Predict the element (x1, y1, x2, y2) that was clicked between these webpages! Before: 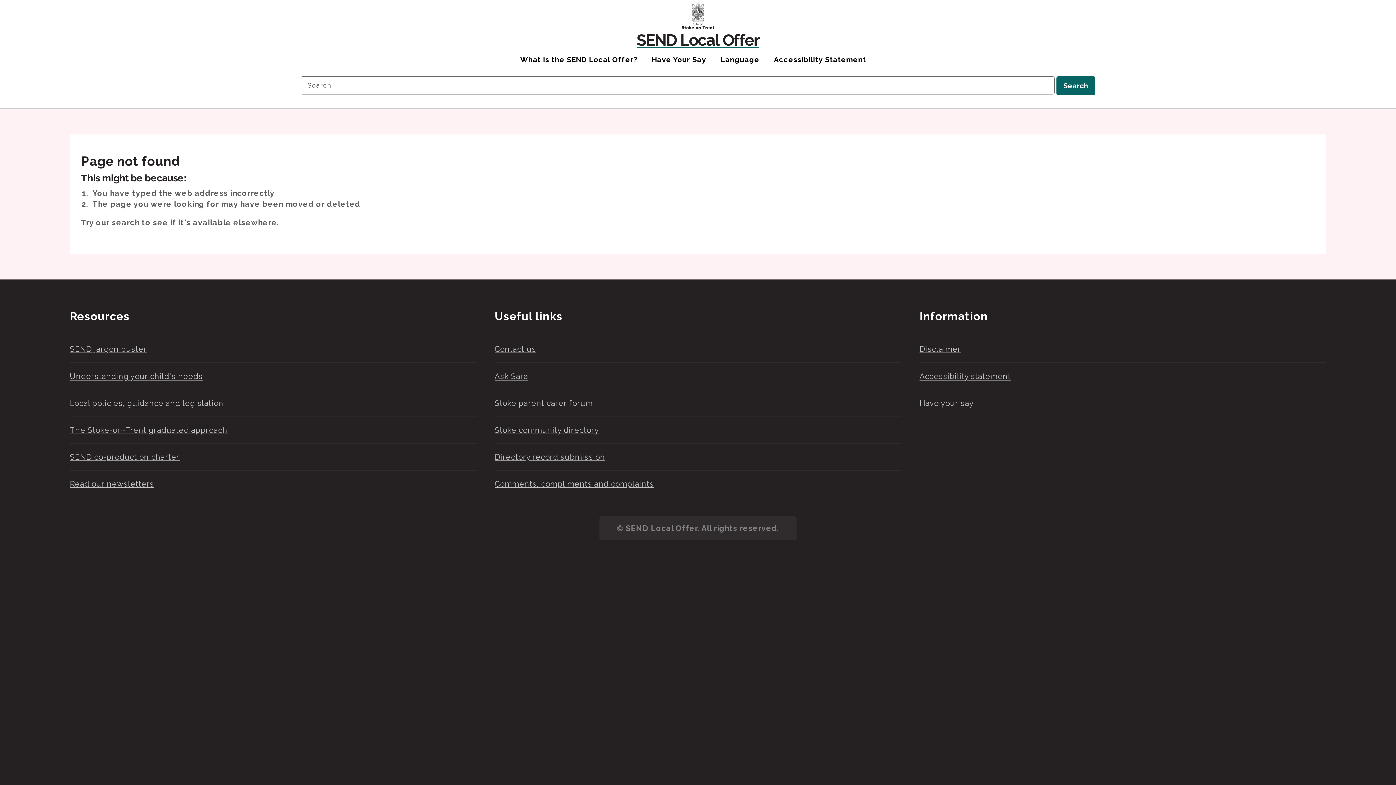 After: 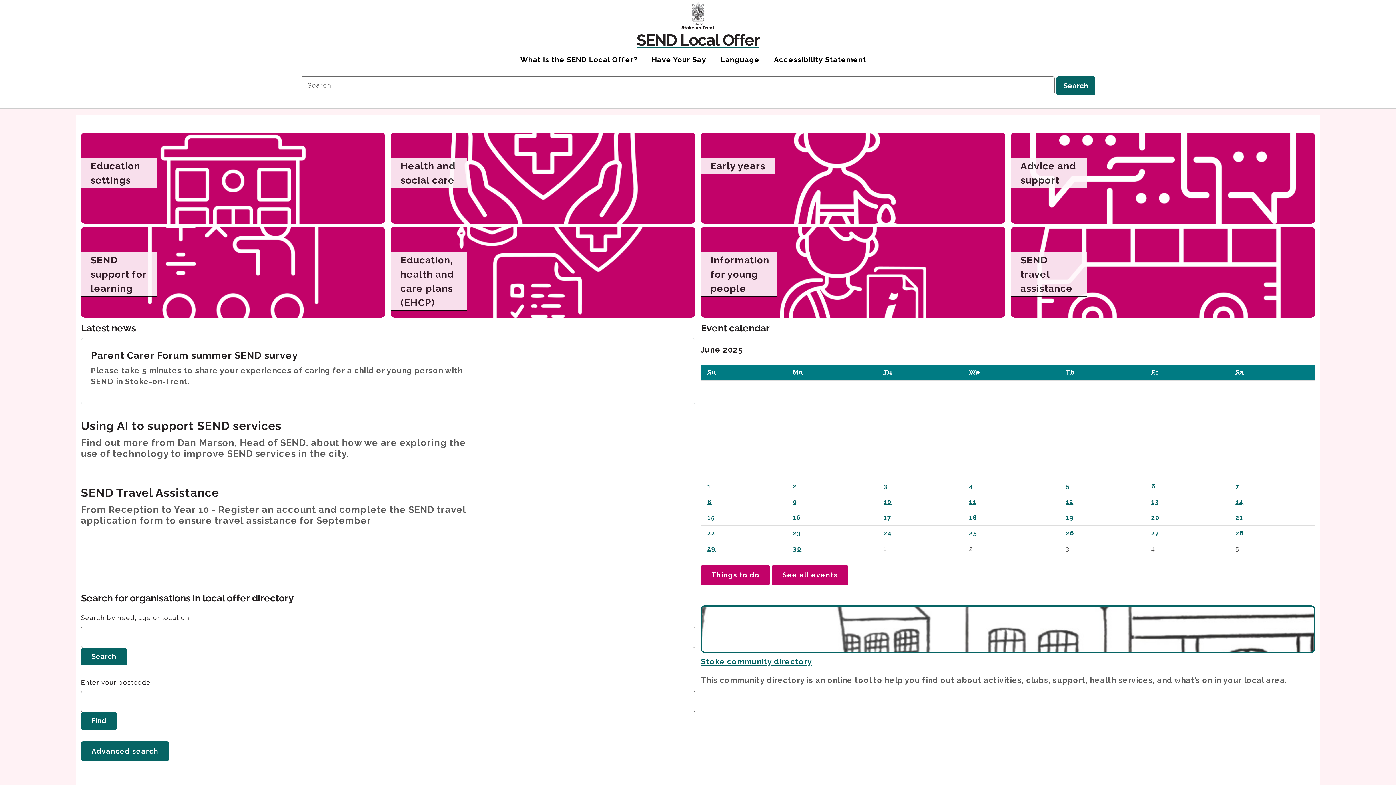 Action: label: SEND Local Offer bbox: (636, 1, 759, 48)